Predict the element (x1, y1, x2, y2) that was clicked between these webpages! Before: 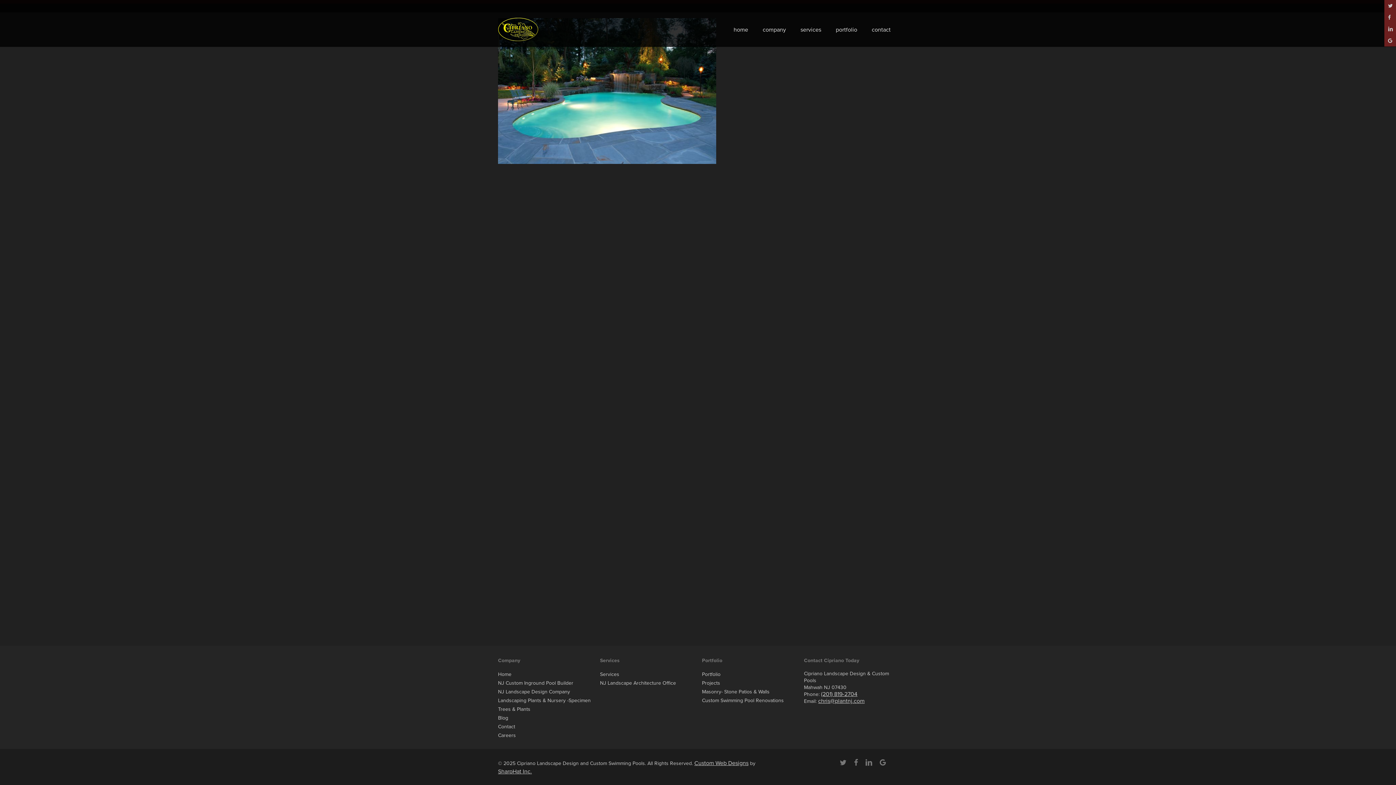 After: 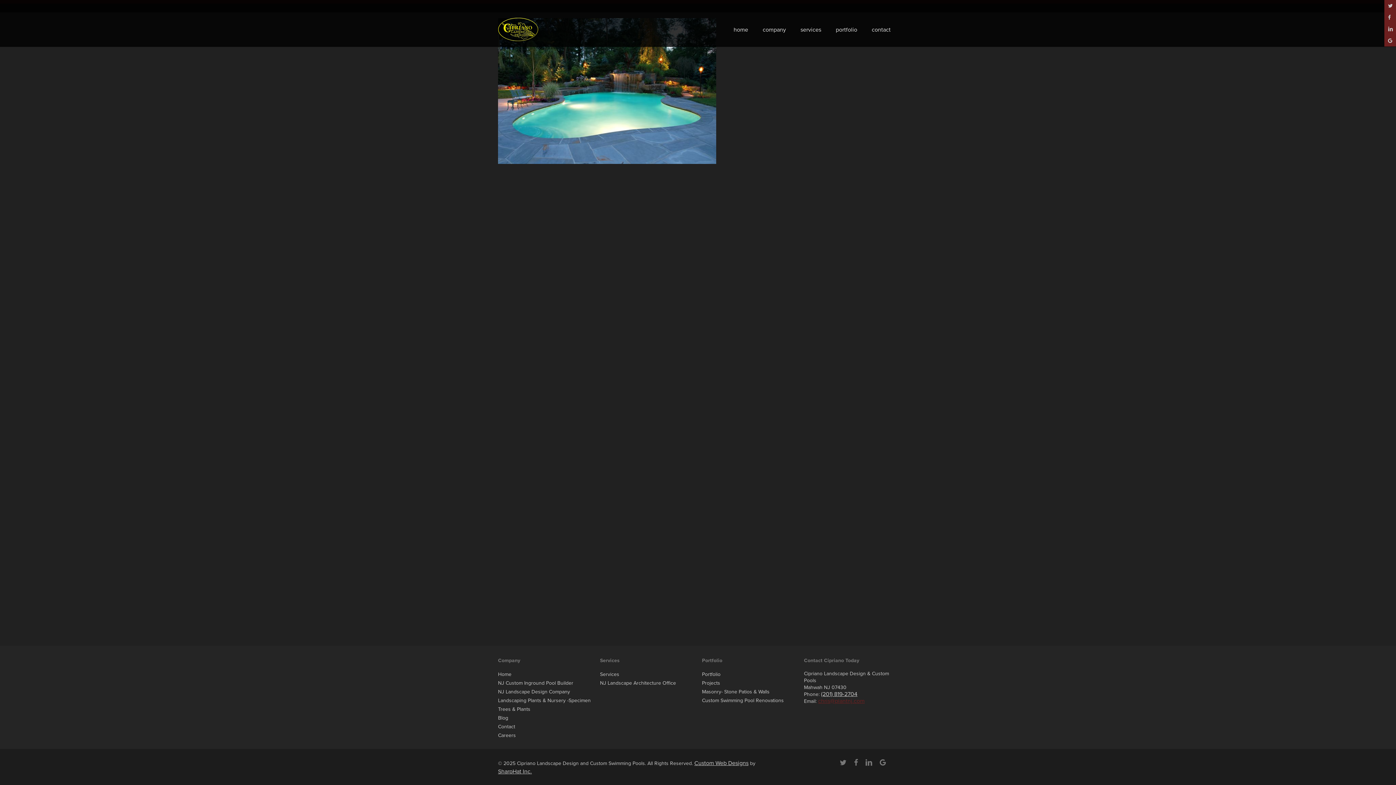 Action: label: chris@plantnj.com bbox: (818, 697, 864, 705)